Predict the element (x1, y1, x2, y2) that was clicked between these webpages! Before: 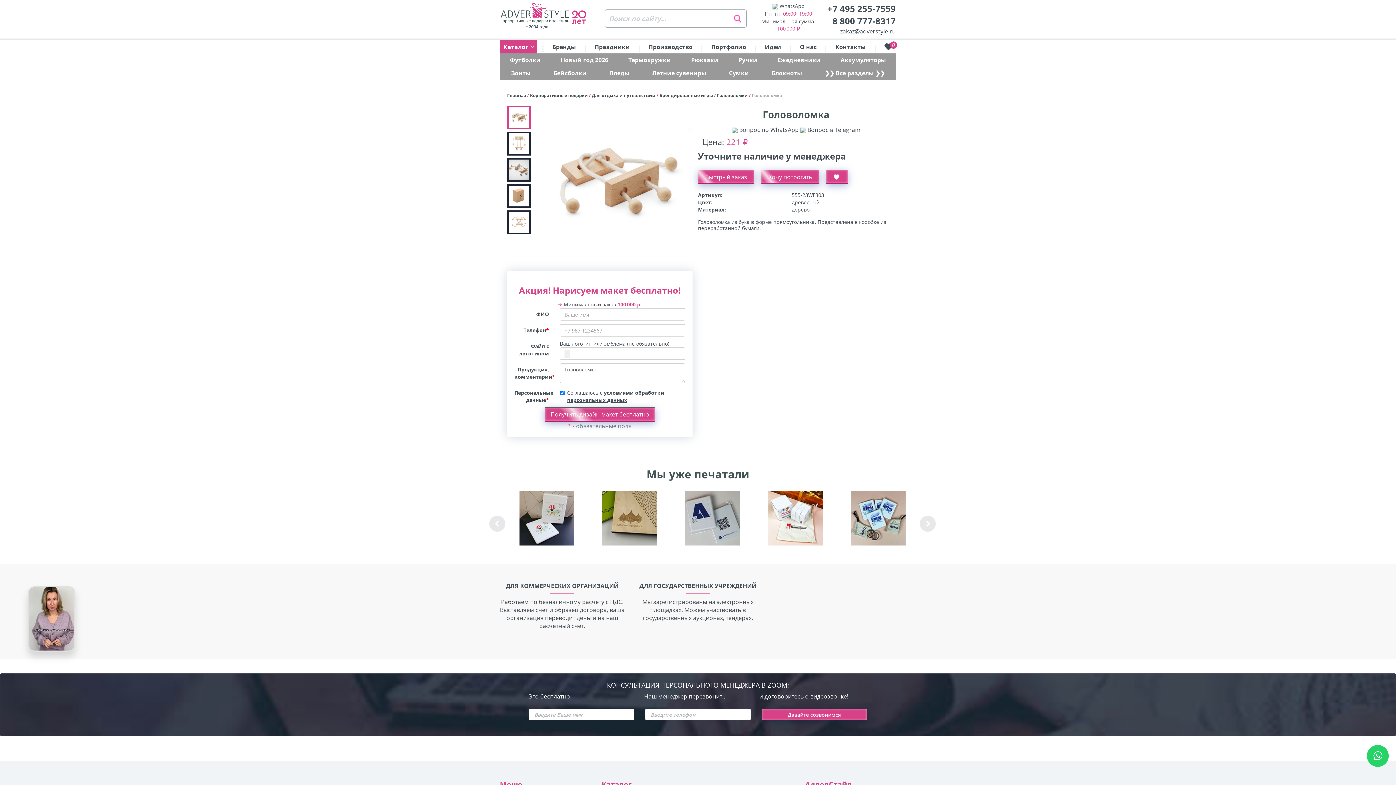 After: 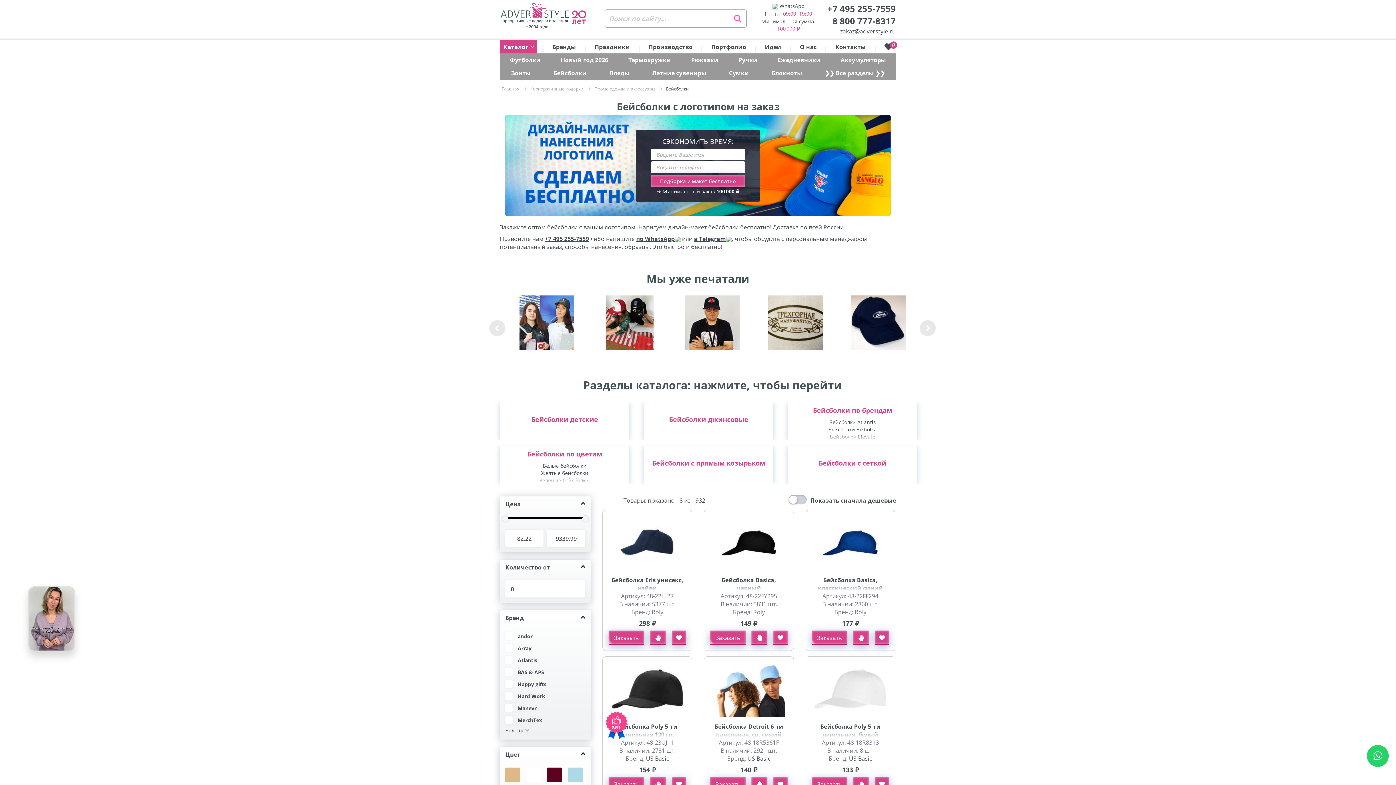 Action: bbox: (549, 66, 590, 79) label: Бейсболки